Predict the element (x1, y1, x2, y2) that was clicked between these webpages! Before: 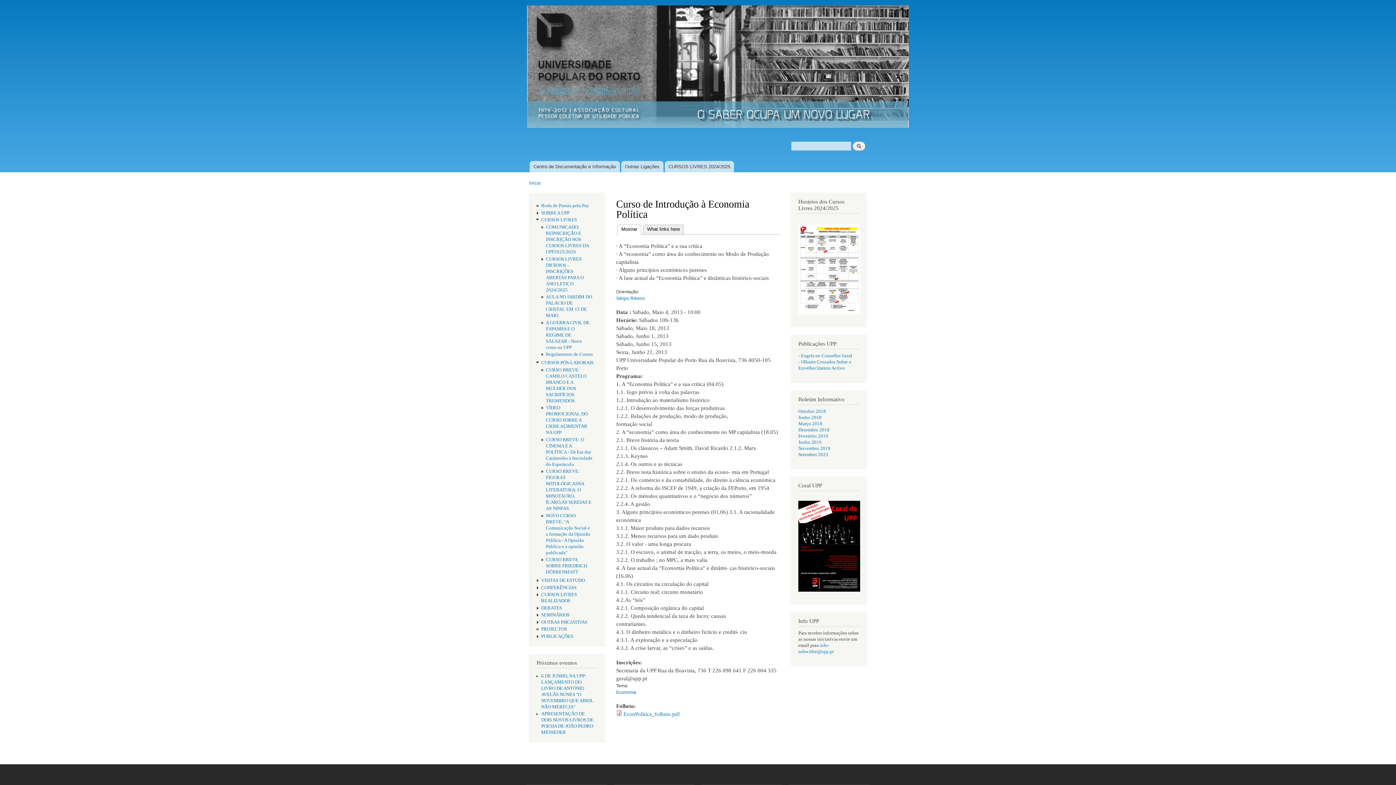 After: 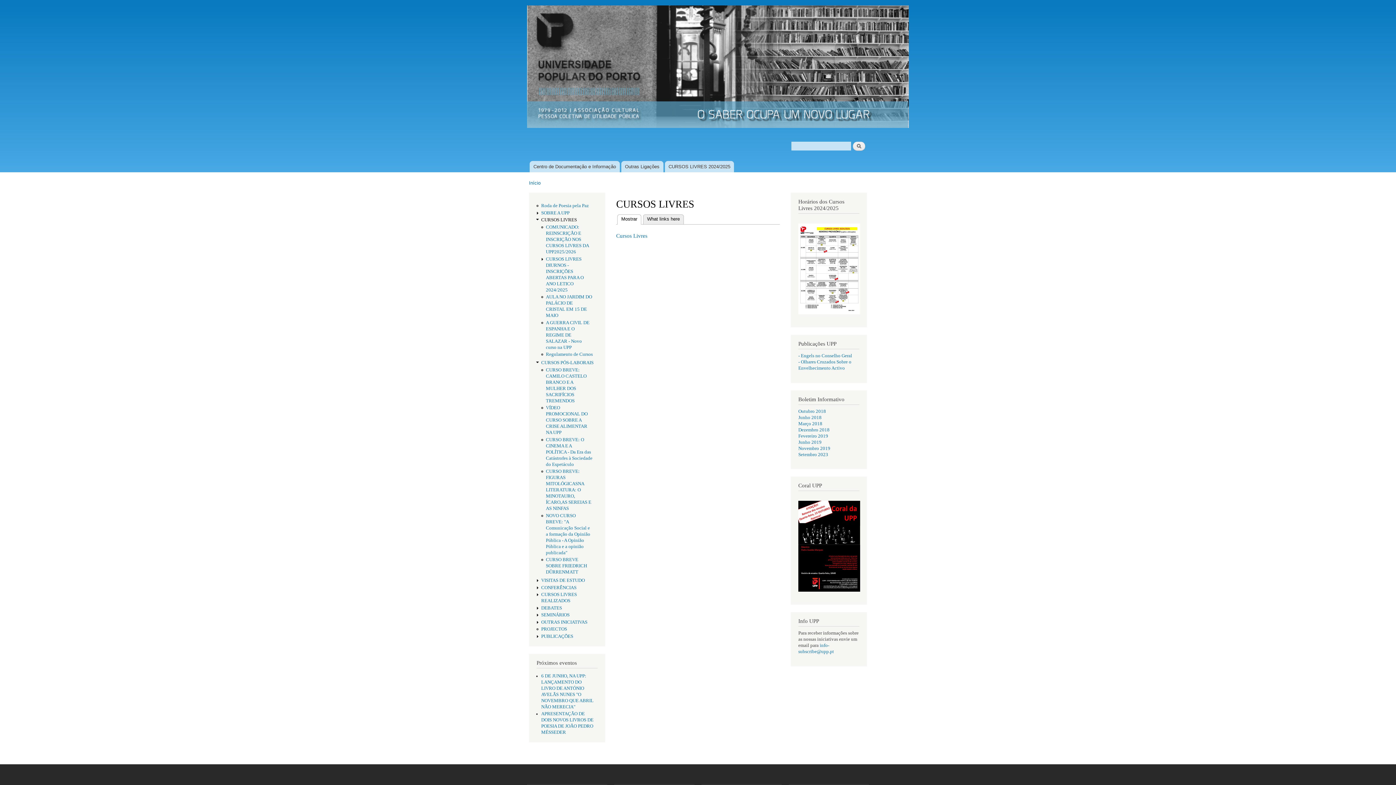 Action: bbox: (541, 217, 577, 222) label: CURSOS LIVRES